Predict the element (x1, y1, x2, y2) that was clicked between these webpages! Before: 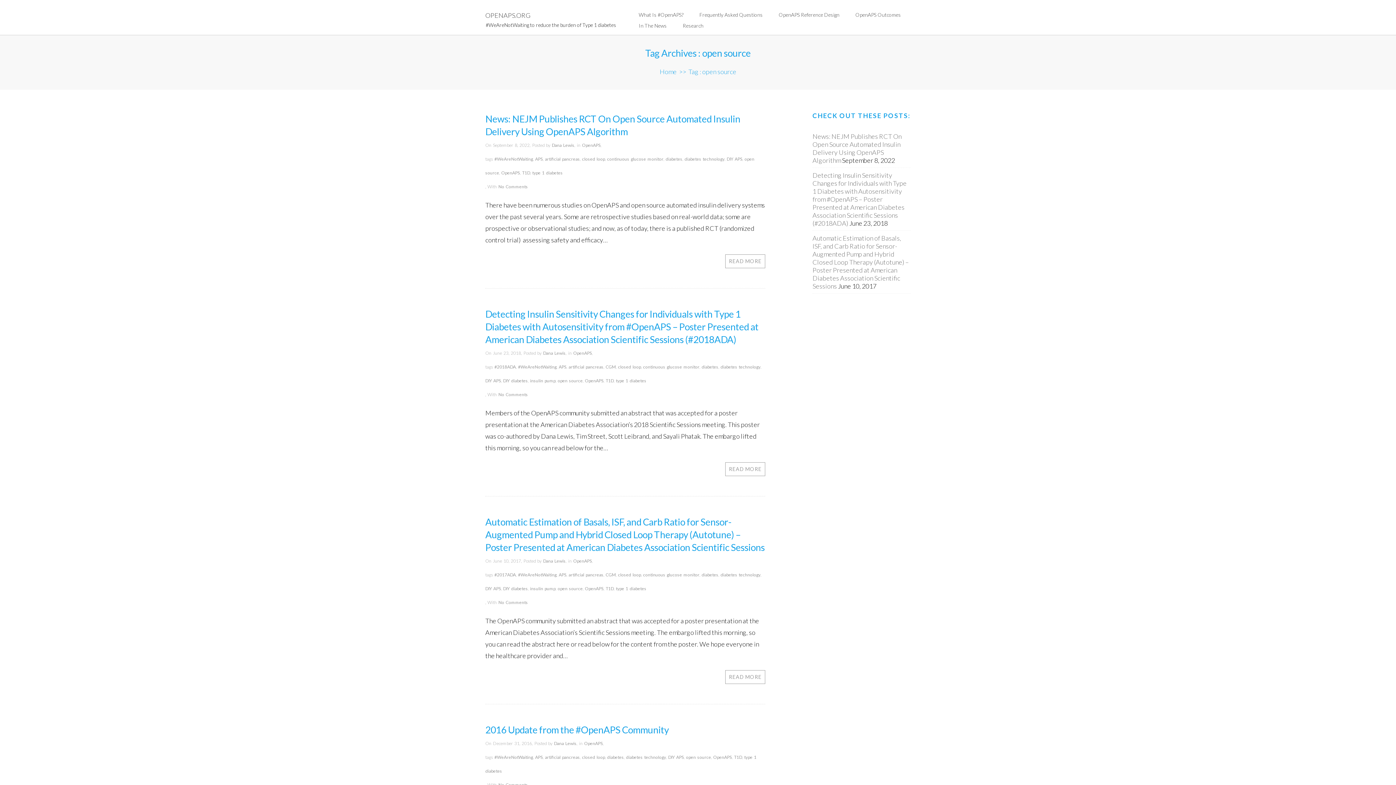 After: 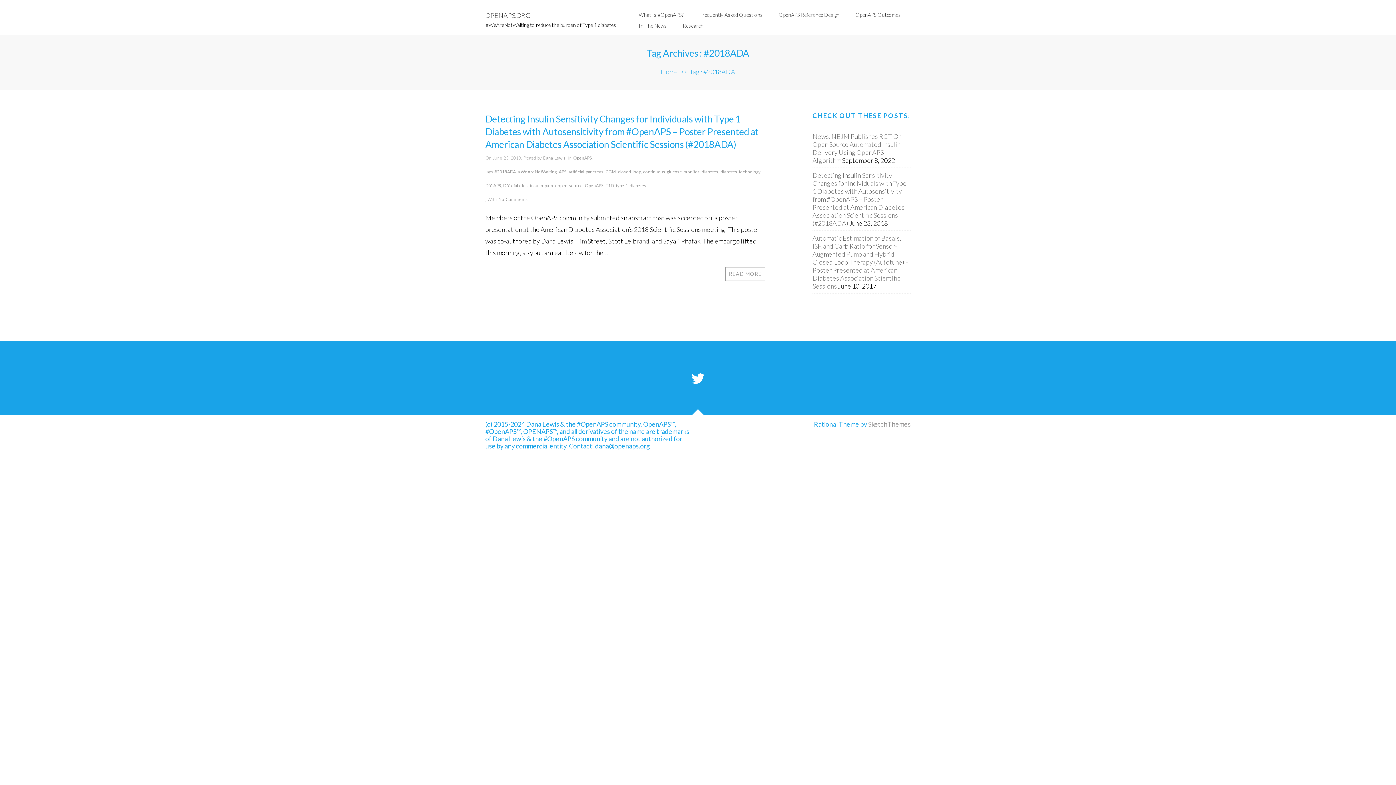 Action: label: #2018ADA bbox: (494, 364, 516, 369)